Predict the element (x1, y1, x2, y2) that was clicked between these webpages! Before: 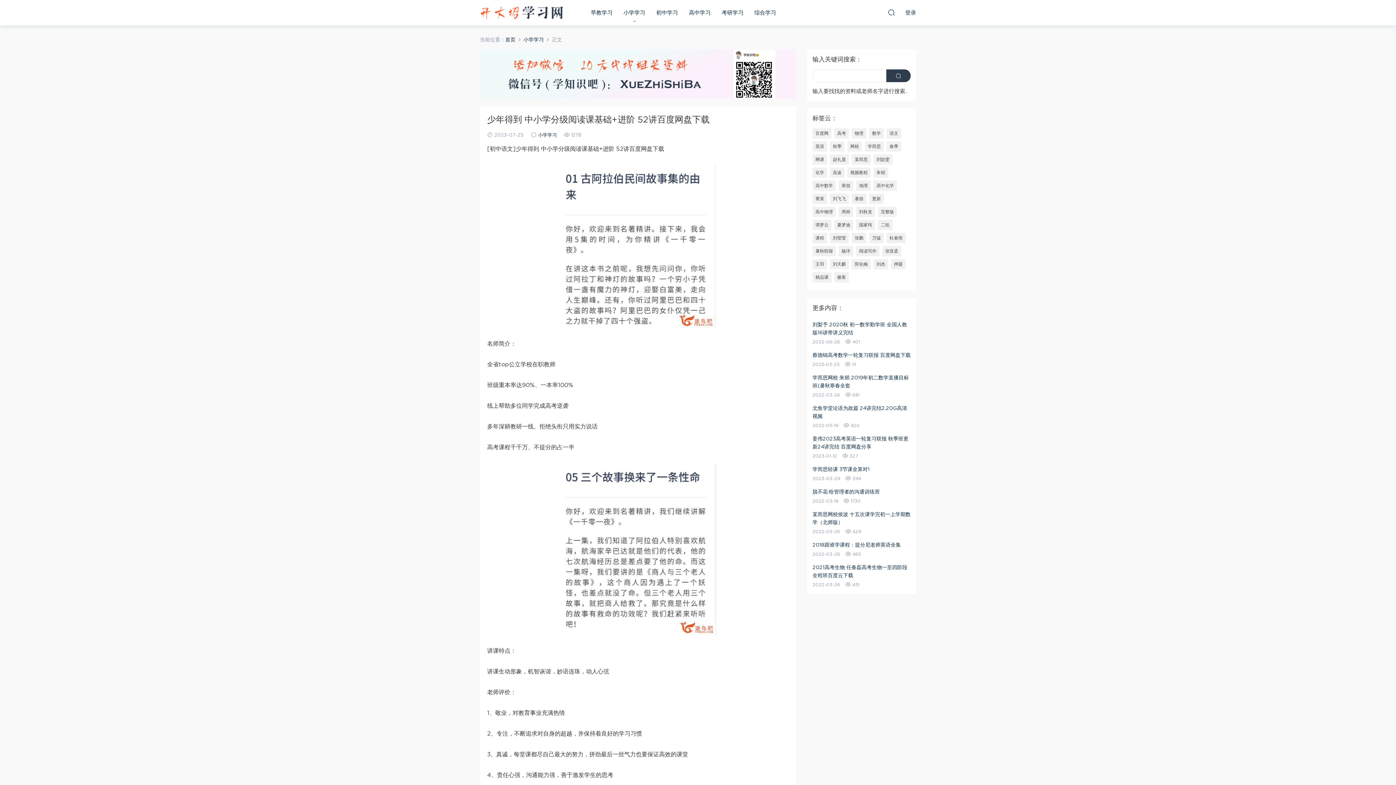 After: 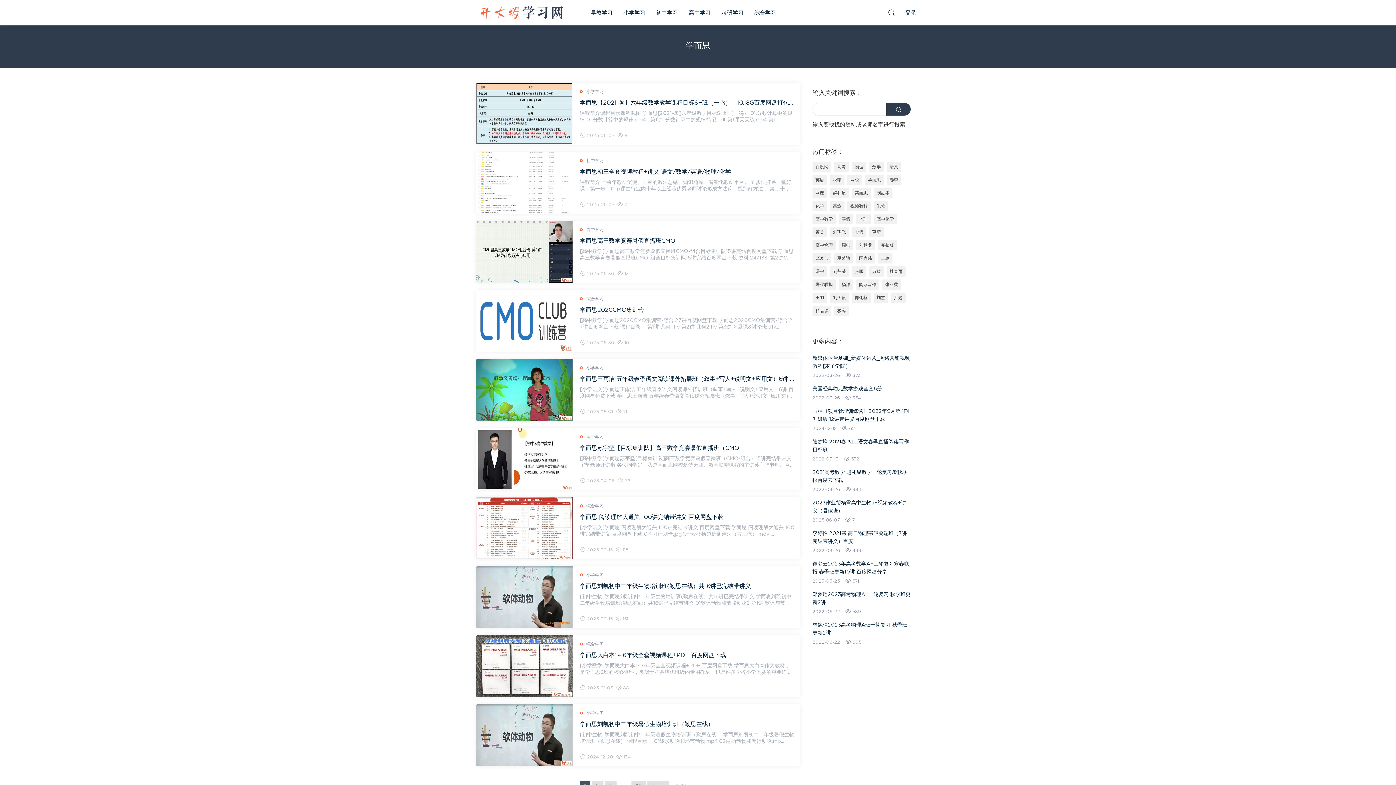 Action: label: 学而思 bbox: (865, 141, 884, 151)